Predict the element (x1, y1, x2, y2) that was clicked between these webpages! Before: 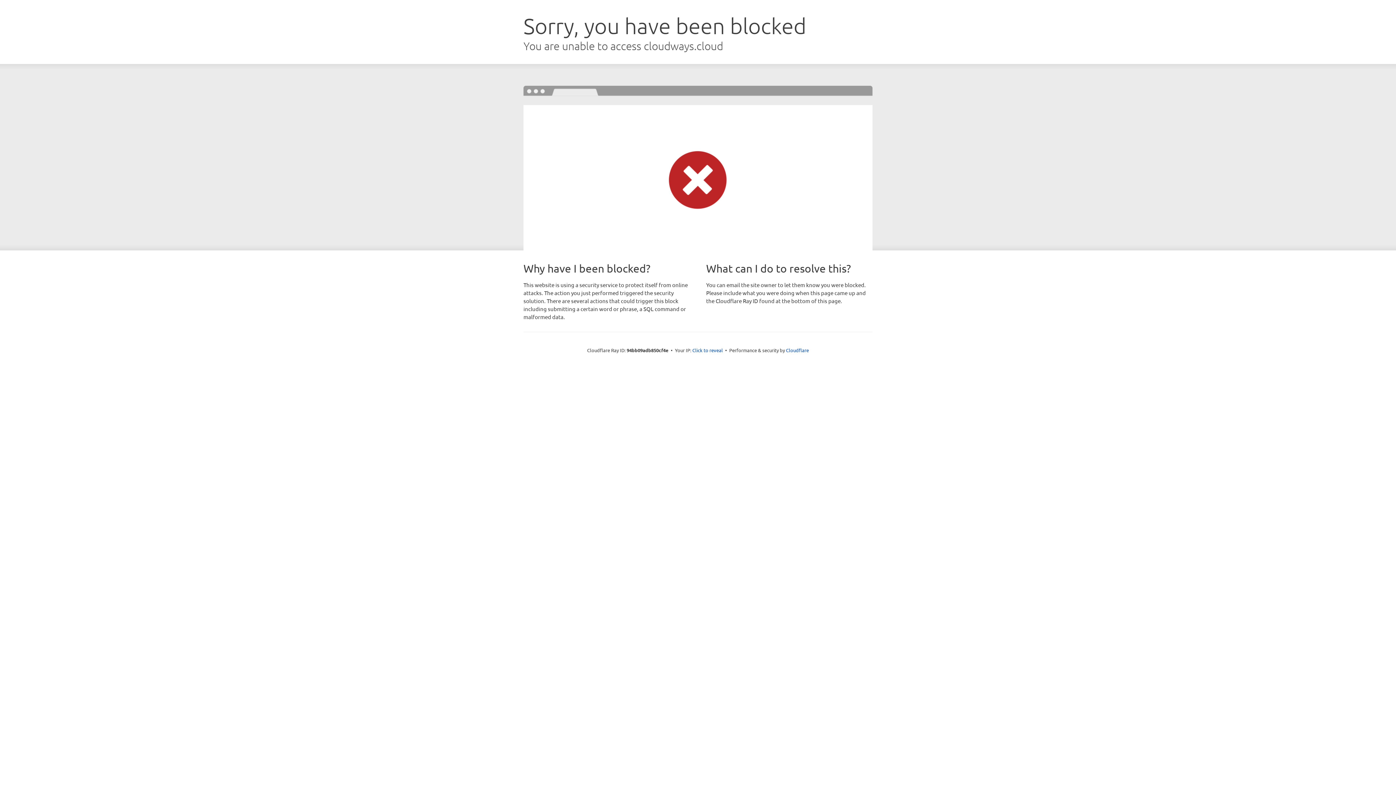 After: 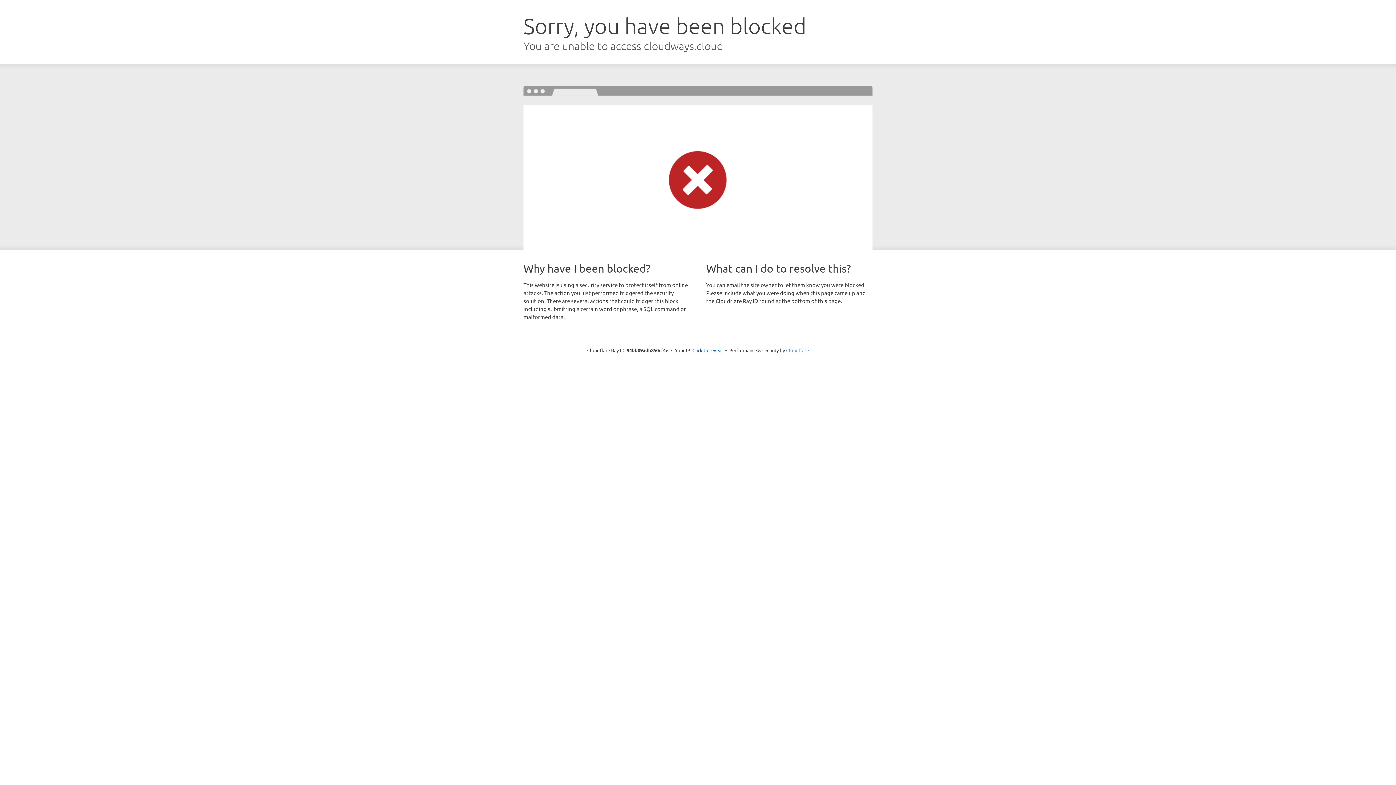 Action: label: Cloudflare bbox: (786, 347, 809, 353)